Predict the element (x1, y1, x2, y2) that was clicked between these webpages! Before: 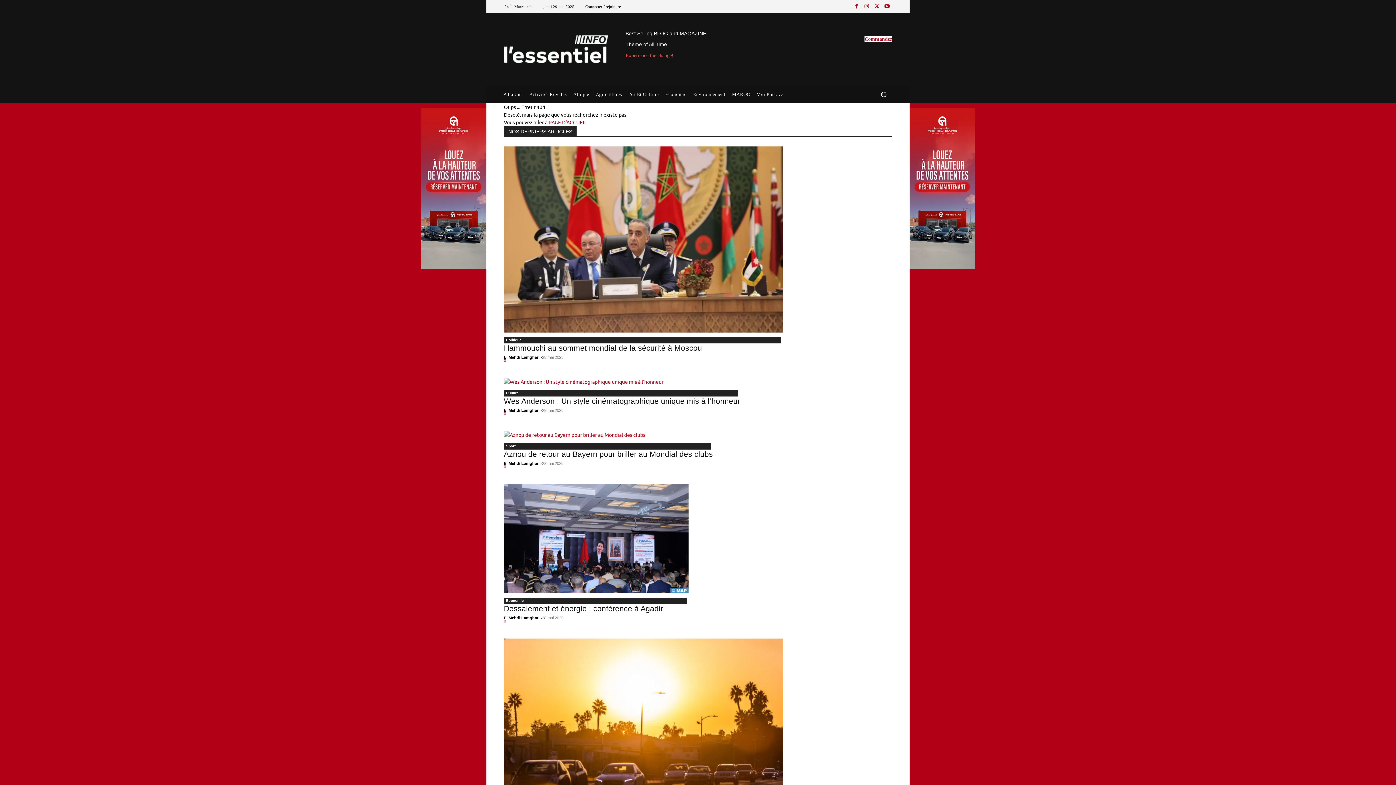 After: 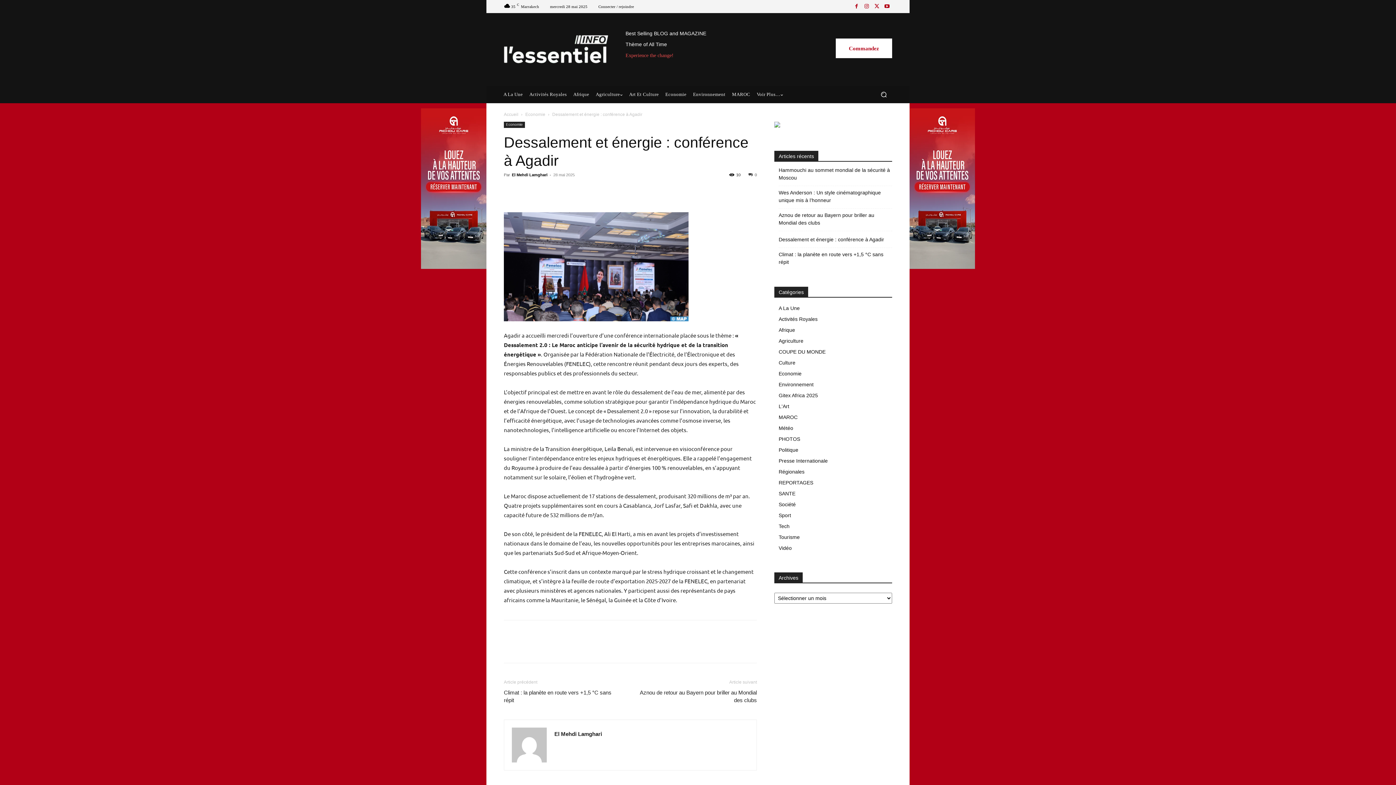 Action: bbox: (504, 484, 688, 593)